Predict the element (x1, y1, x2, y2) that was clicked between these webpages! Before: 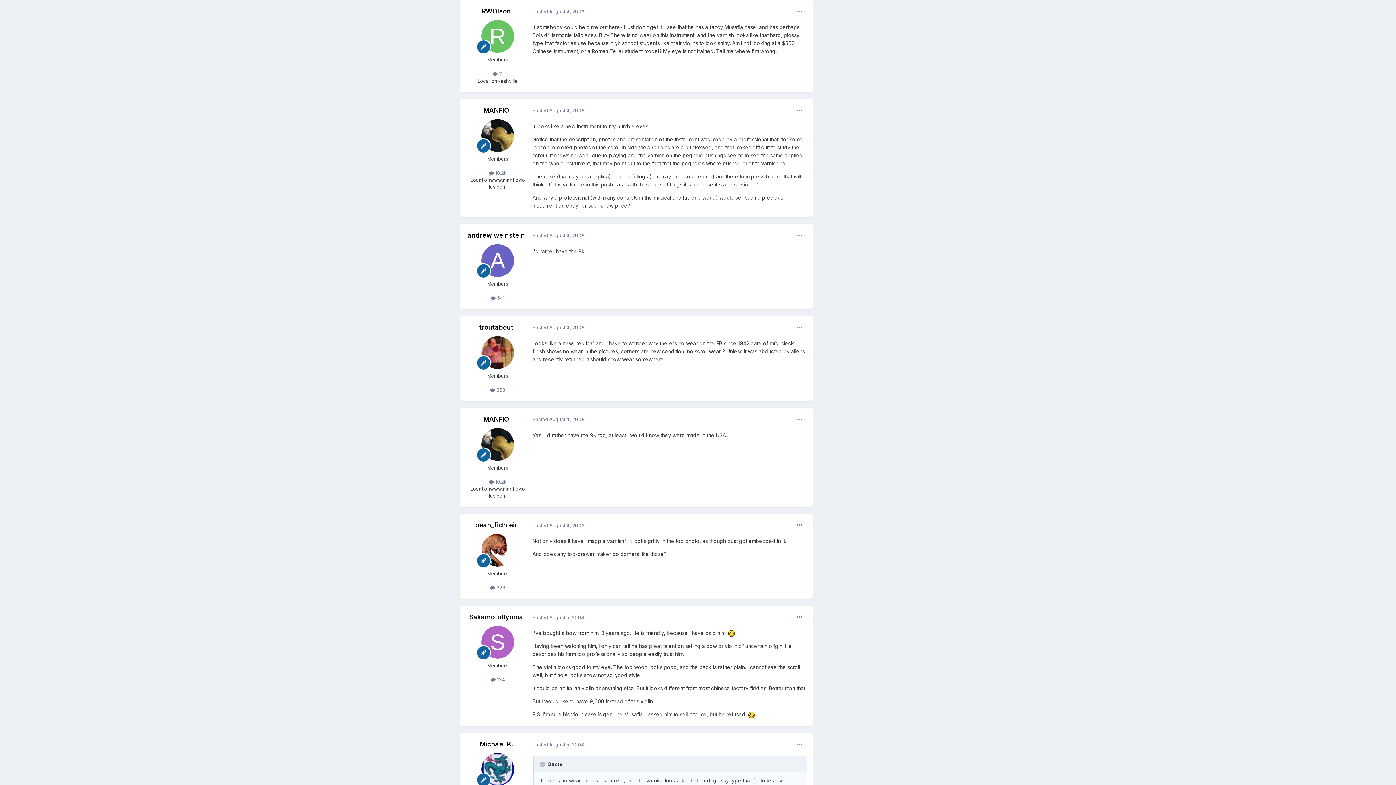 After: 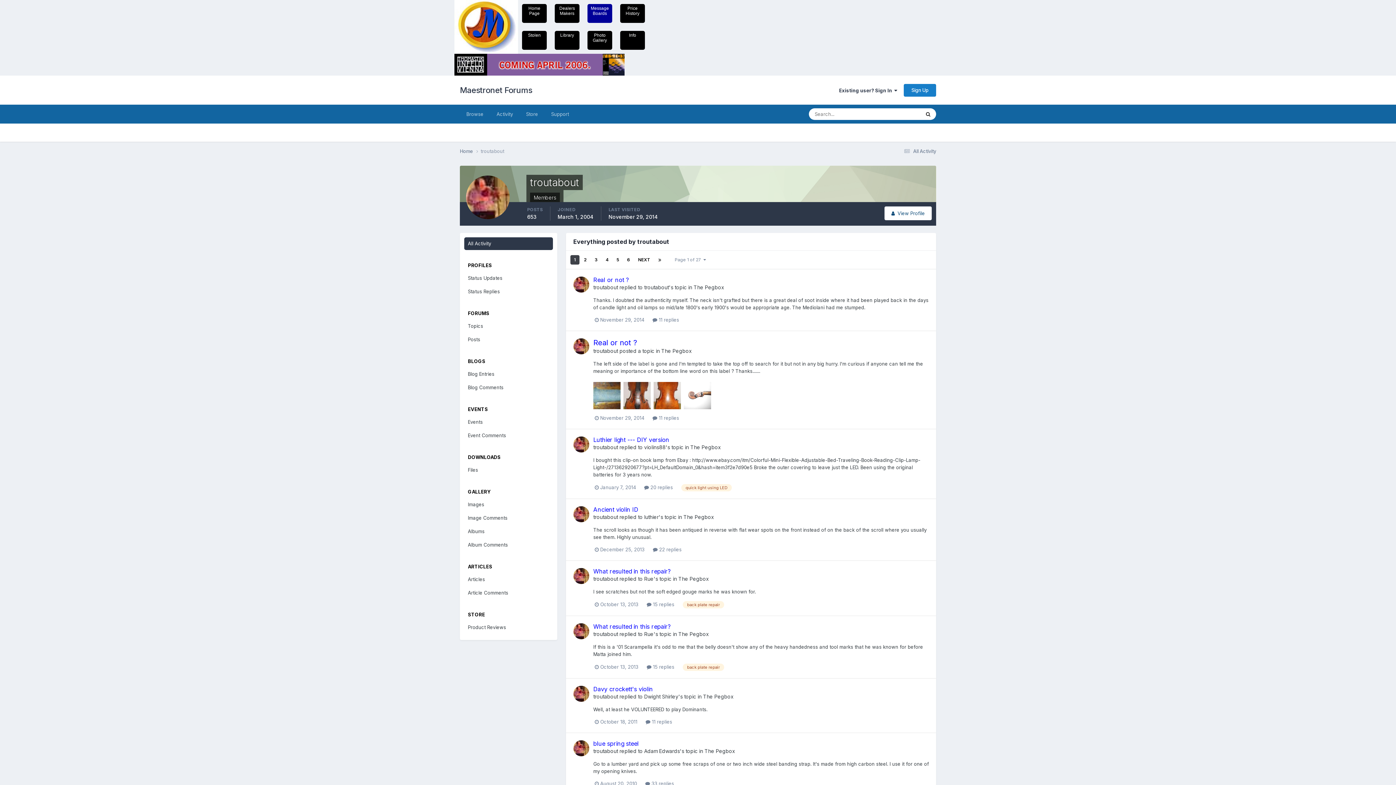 Action: label:  653 bbox: (490, 387, 505, 393)